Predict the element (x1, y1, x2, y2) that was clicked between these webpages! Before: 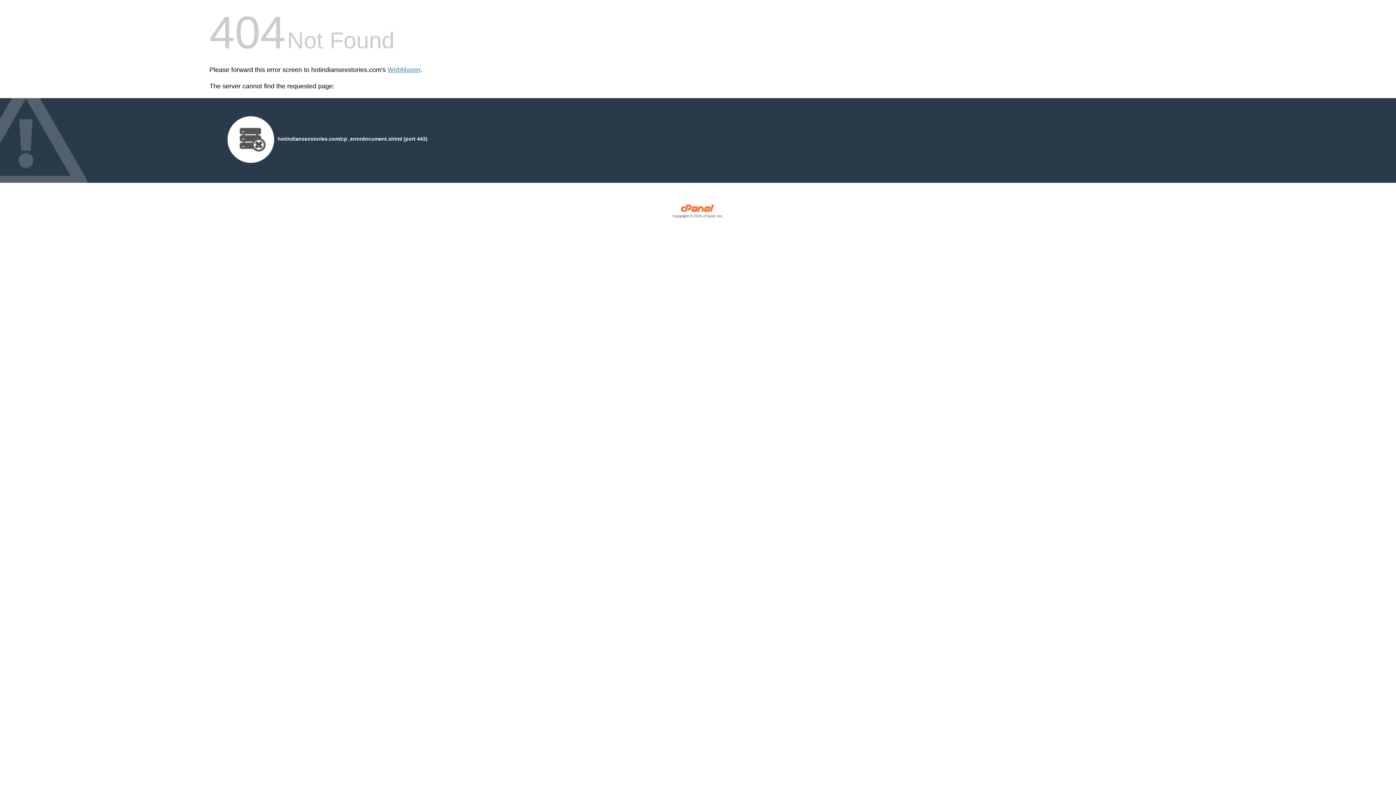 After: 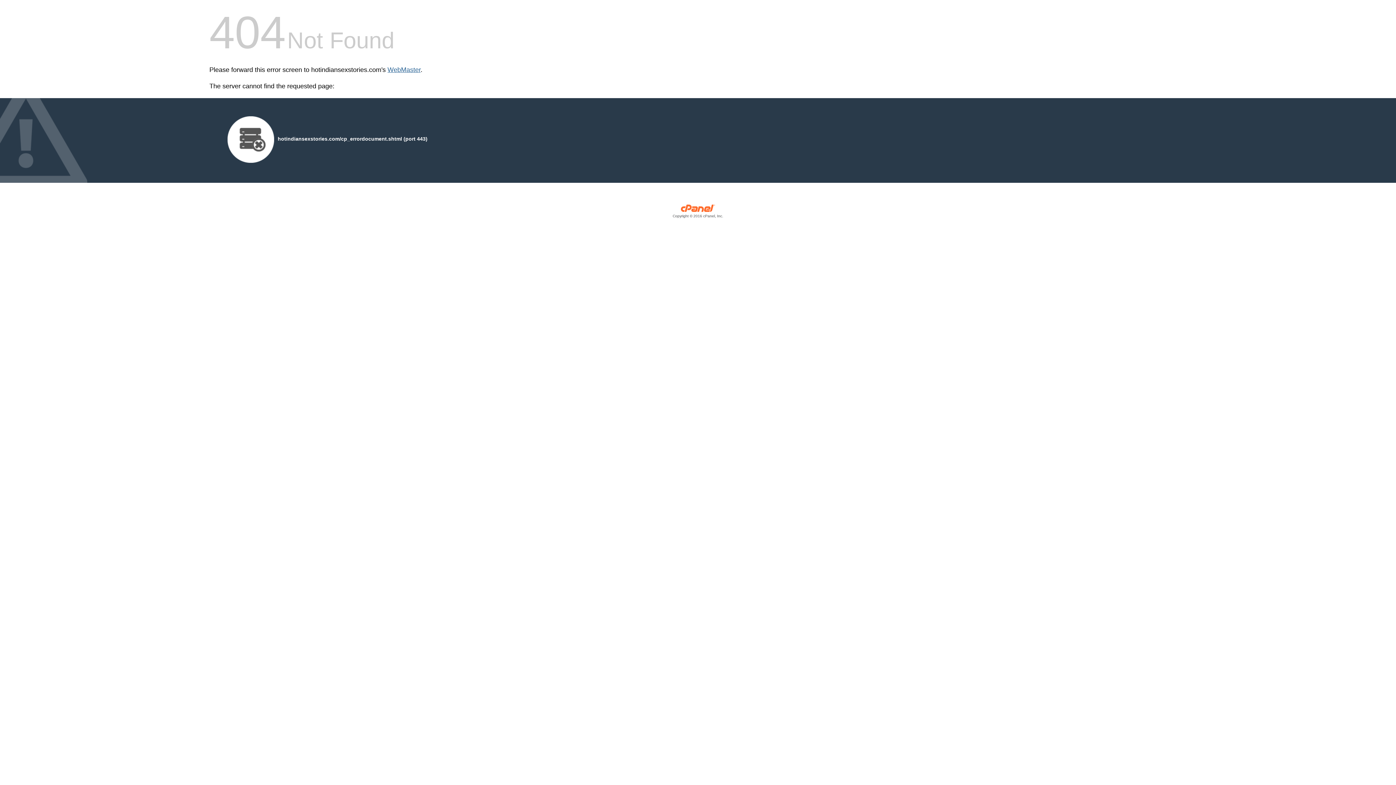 Action: bbox: (387, 66, 420, 73) label: WebMaster